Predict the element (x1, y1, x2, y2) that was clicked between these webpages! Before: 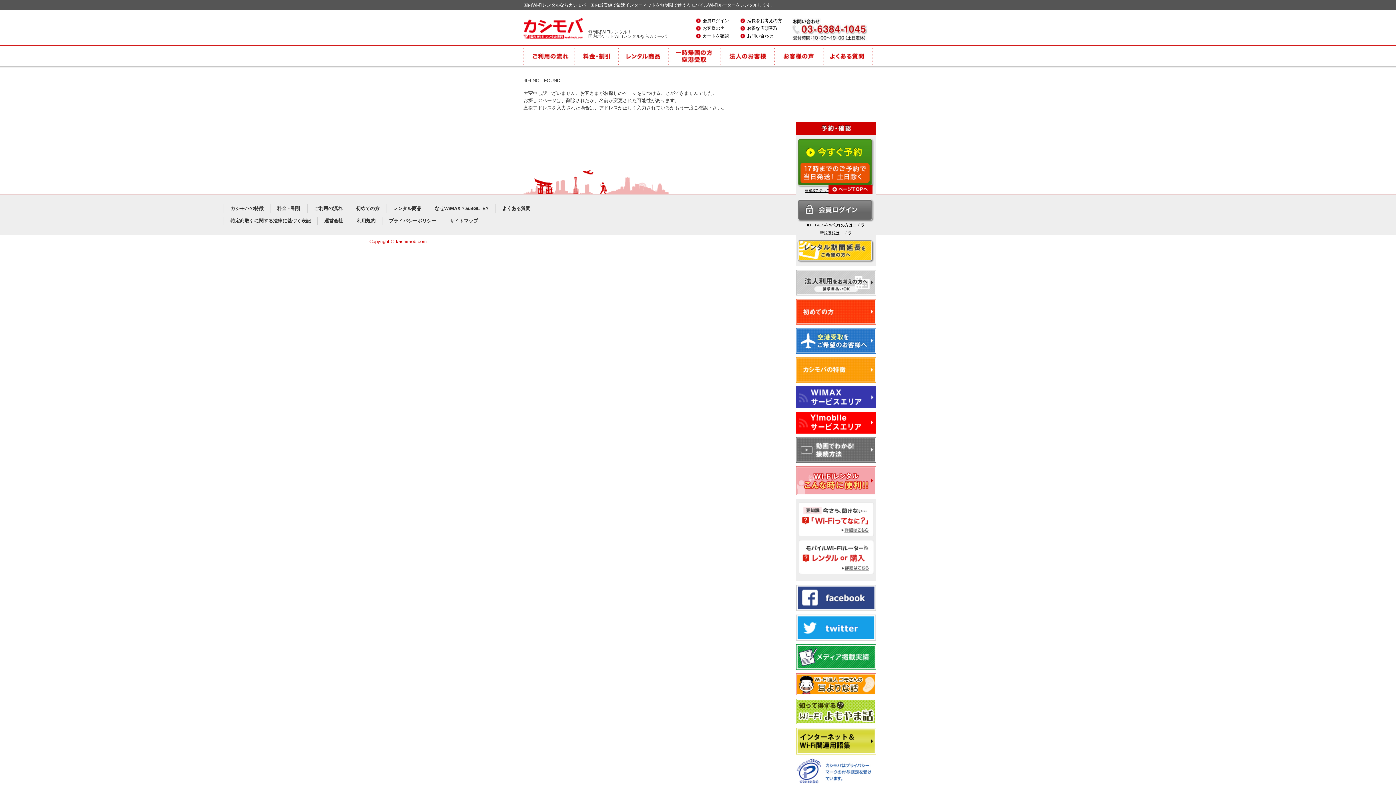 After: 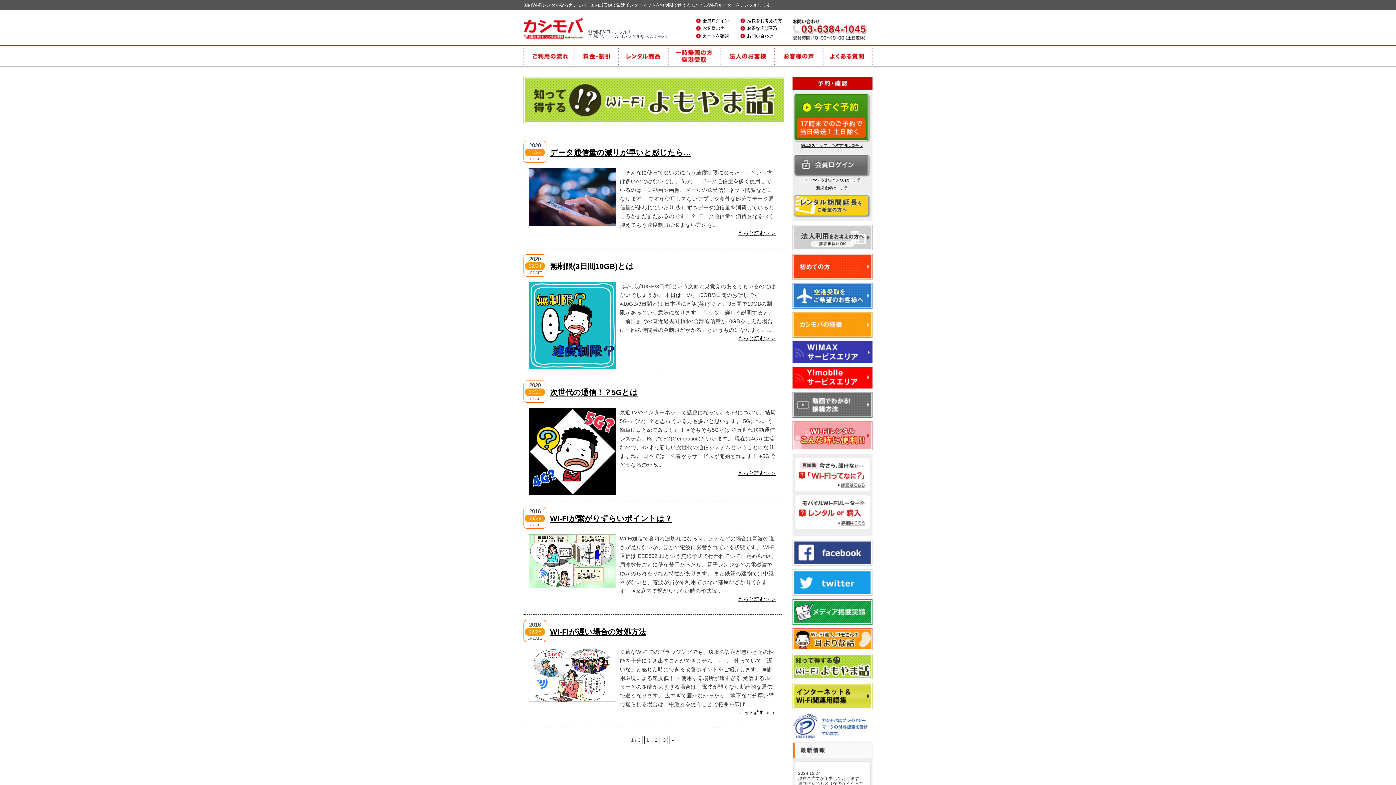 Action: bbox: (796, 720, 876, 725)